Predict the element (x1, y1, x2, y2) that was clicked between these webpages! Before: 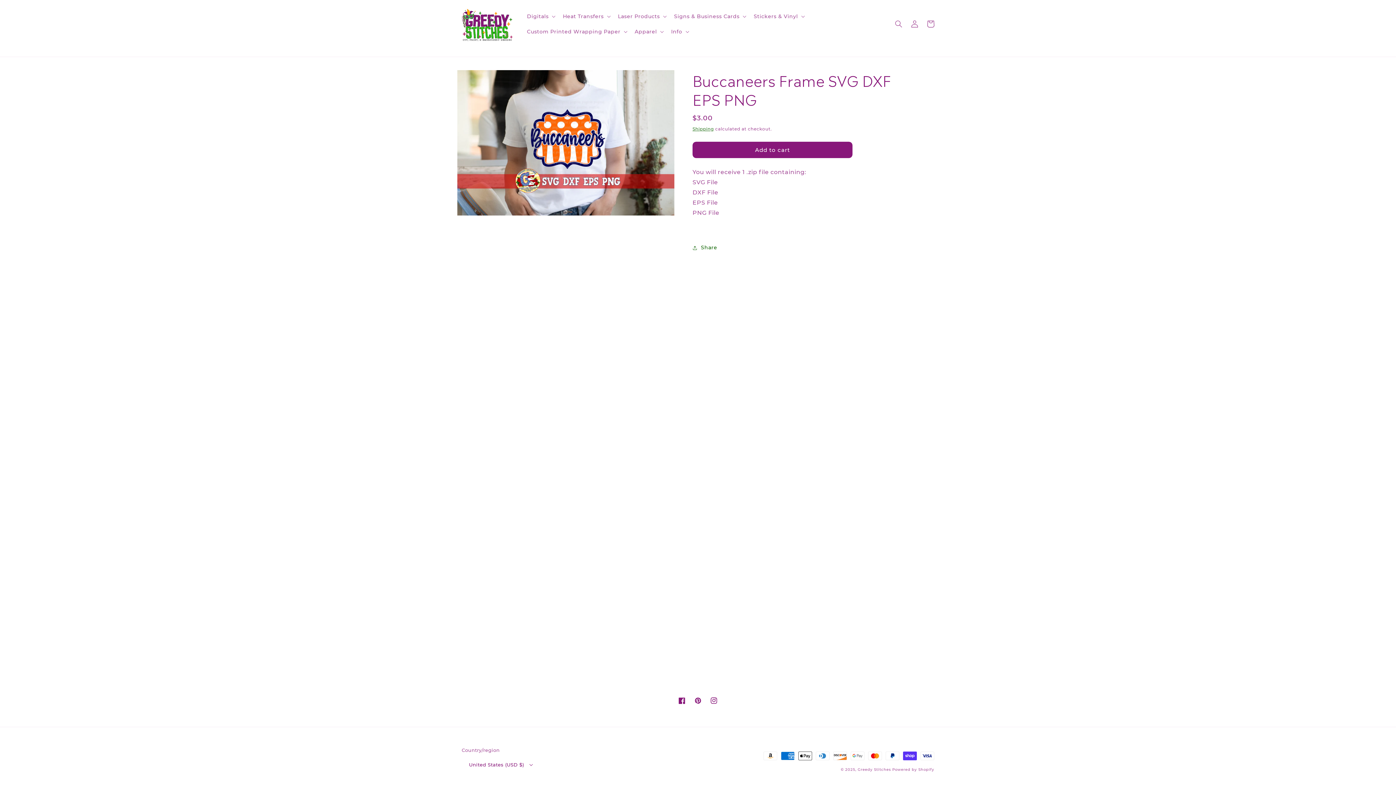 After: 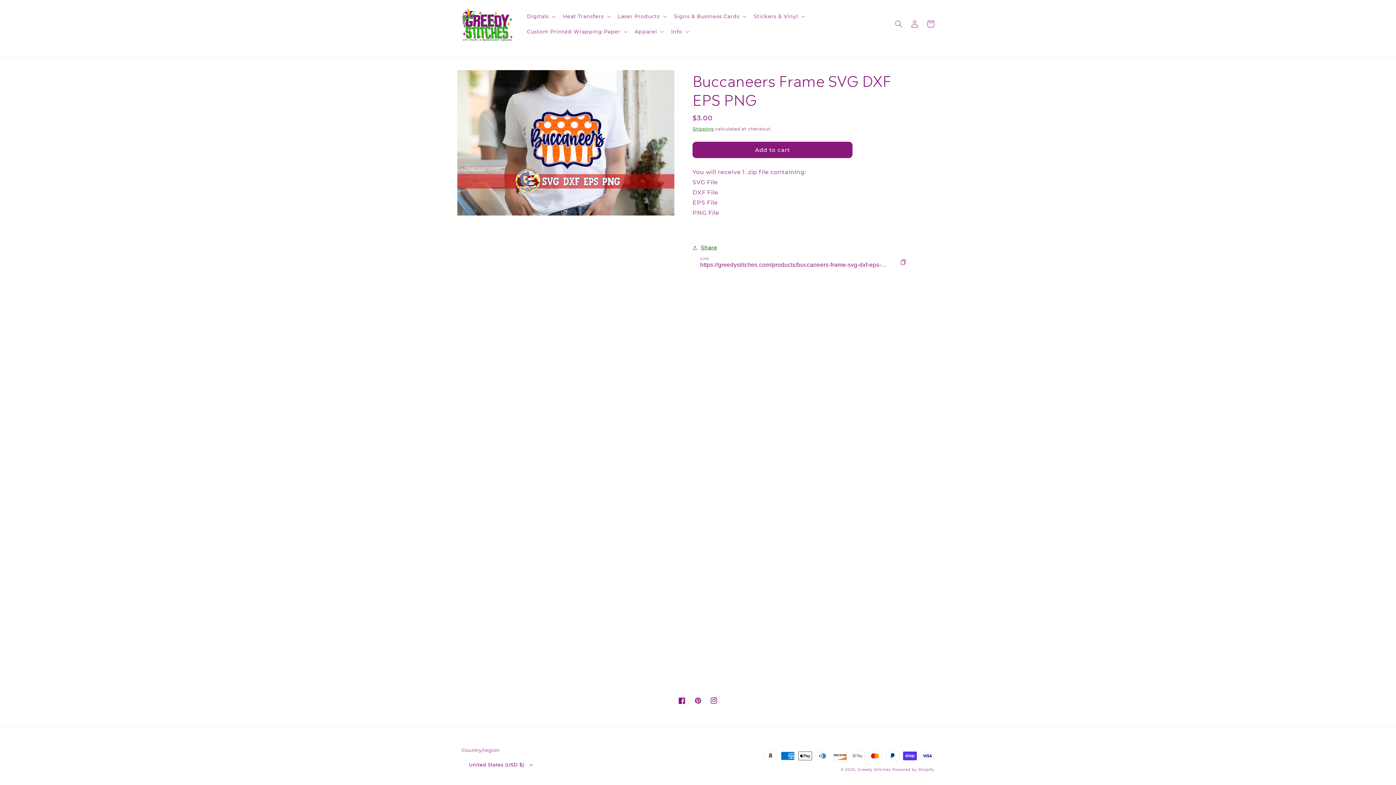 Action: label: Share bbox: (692, 243, 717, 252)